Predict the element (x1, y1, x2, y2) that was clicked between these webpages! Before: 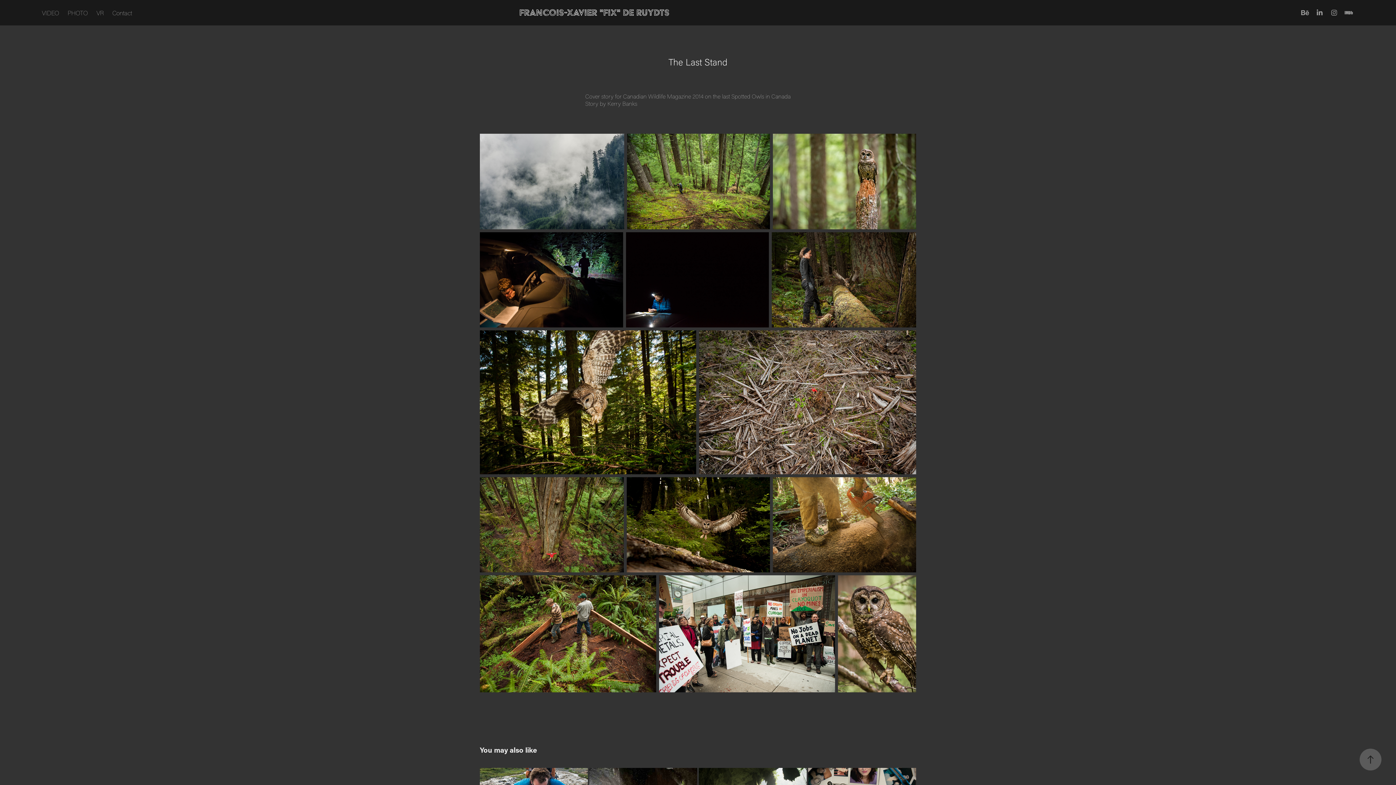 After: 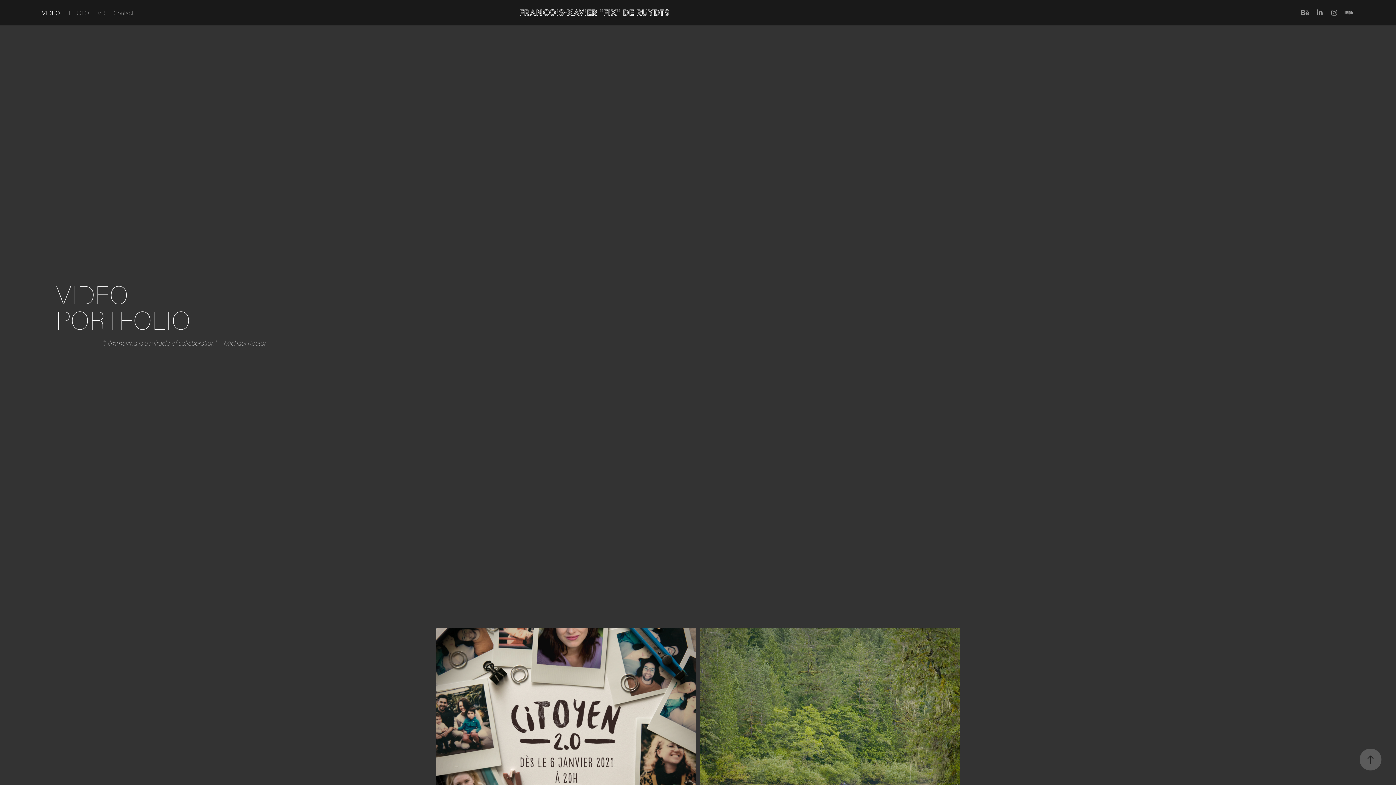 Action: label: VIDEO bbox: (41, 8, 58, 16)